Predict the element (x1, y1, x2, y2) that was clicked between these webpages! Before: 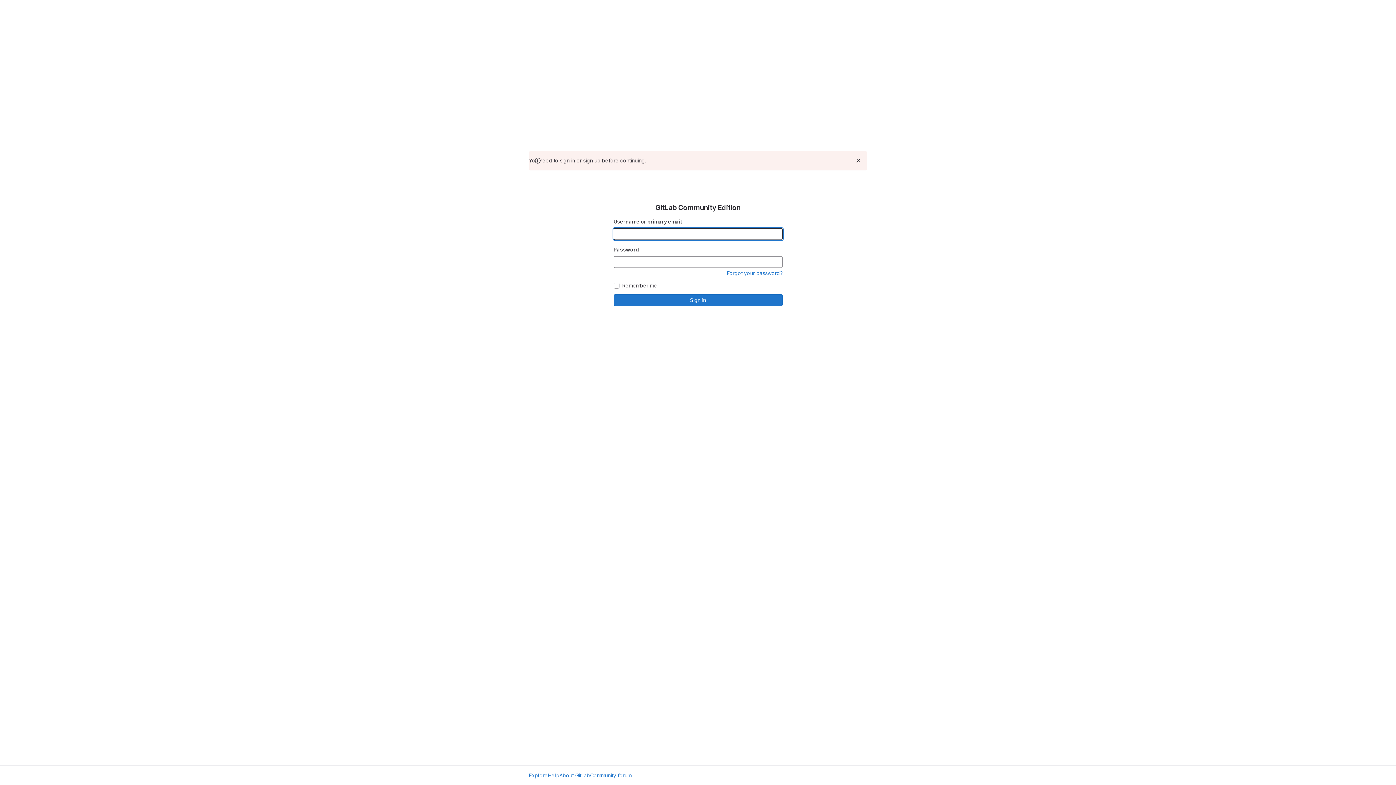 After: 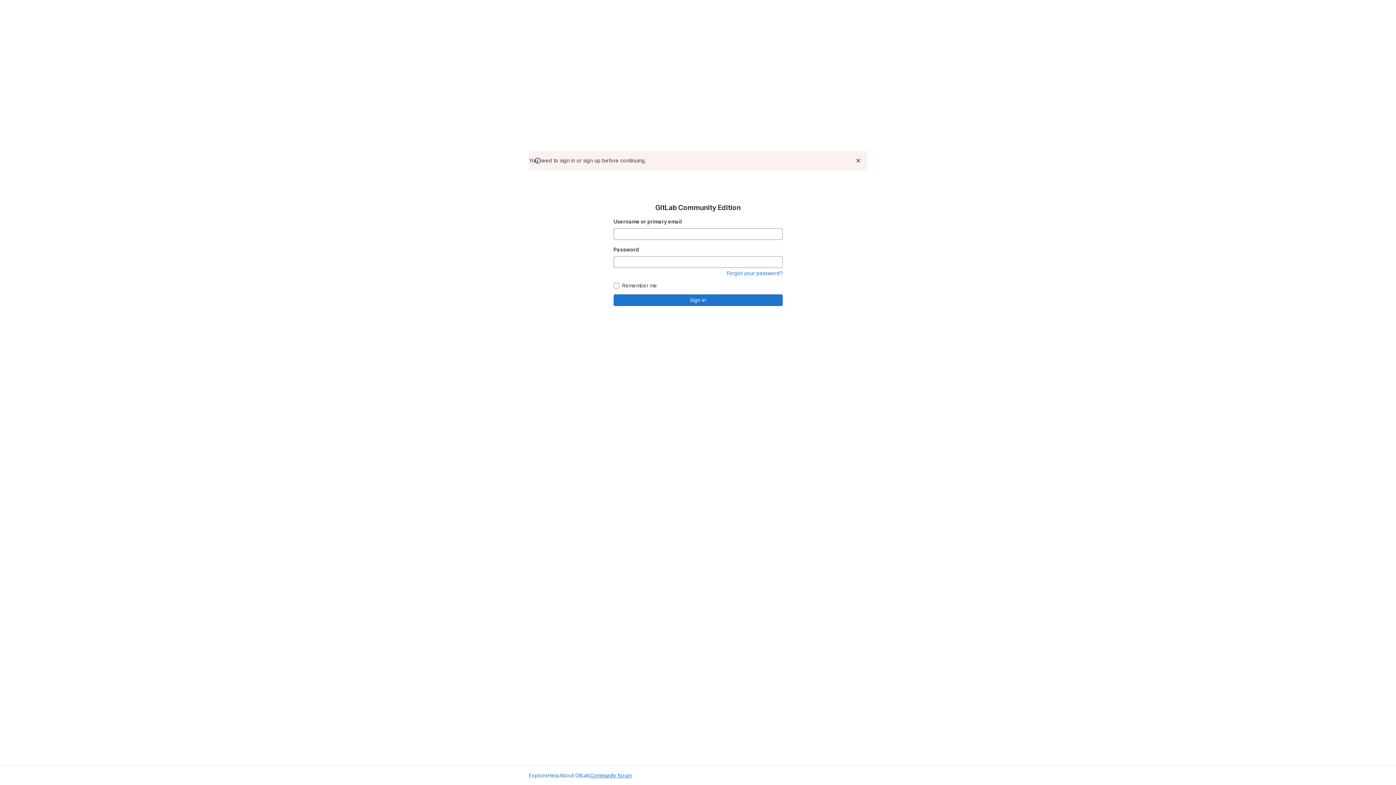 Action: bbox: (590, 772, 631, 779) label: Community forum